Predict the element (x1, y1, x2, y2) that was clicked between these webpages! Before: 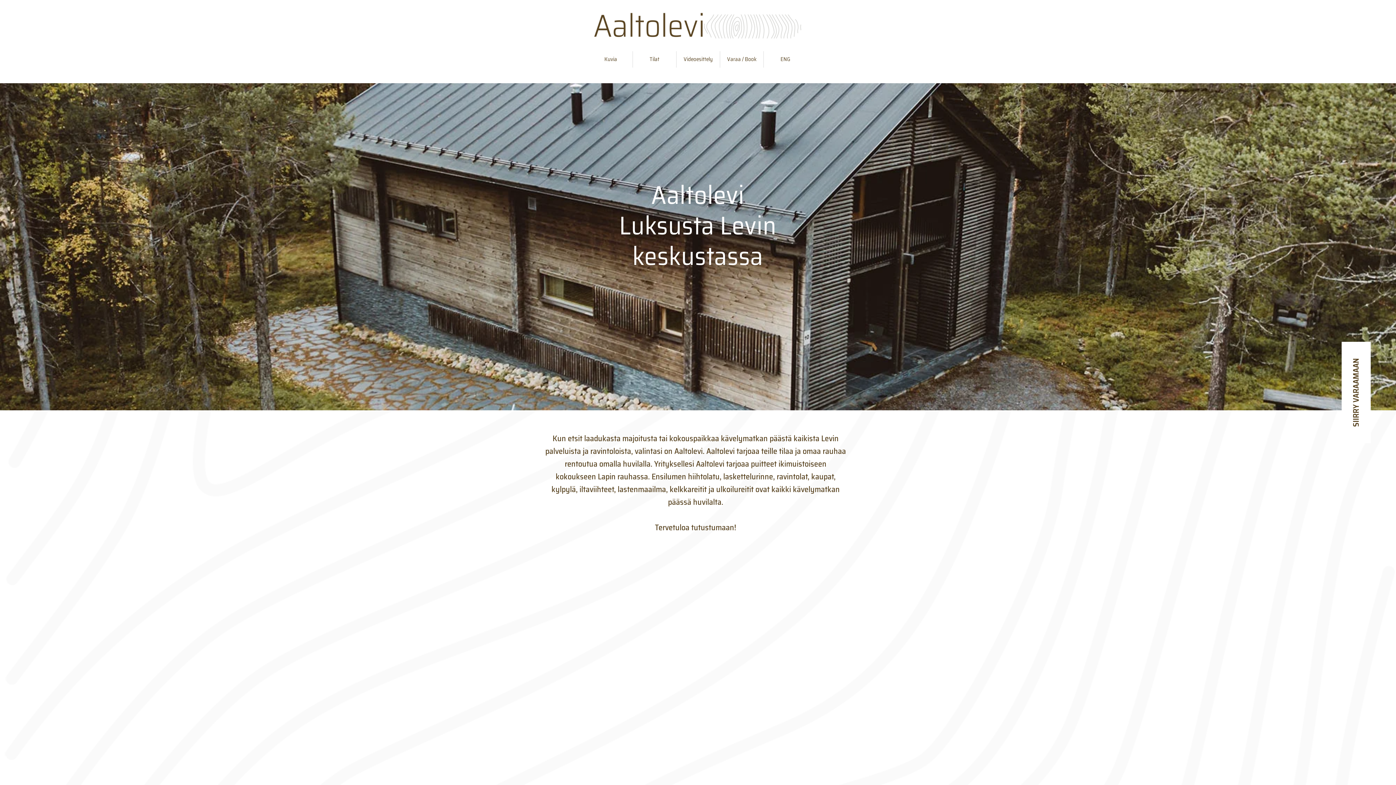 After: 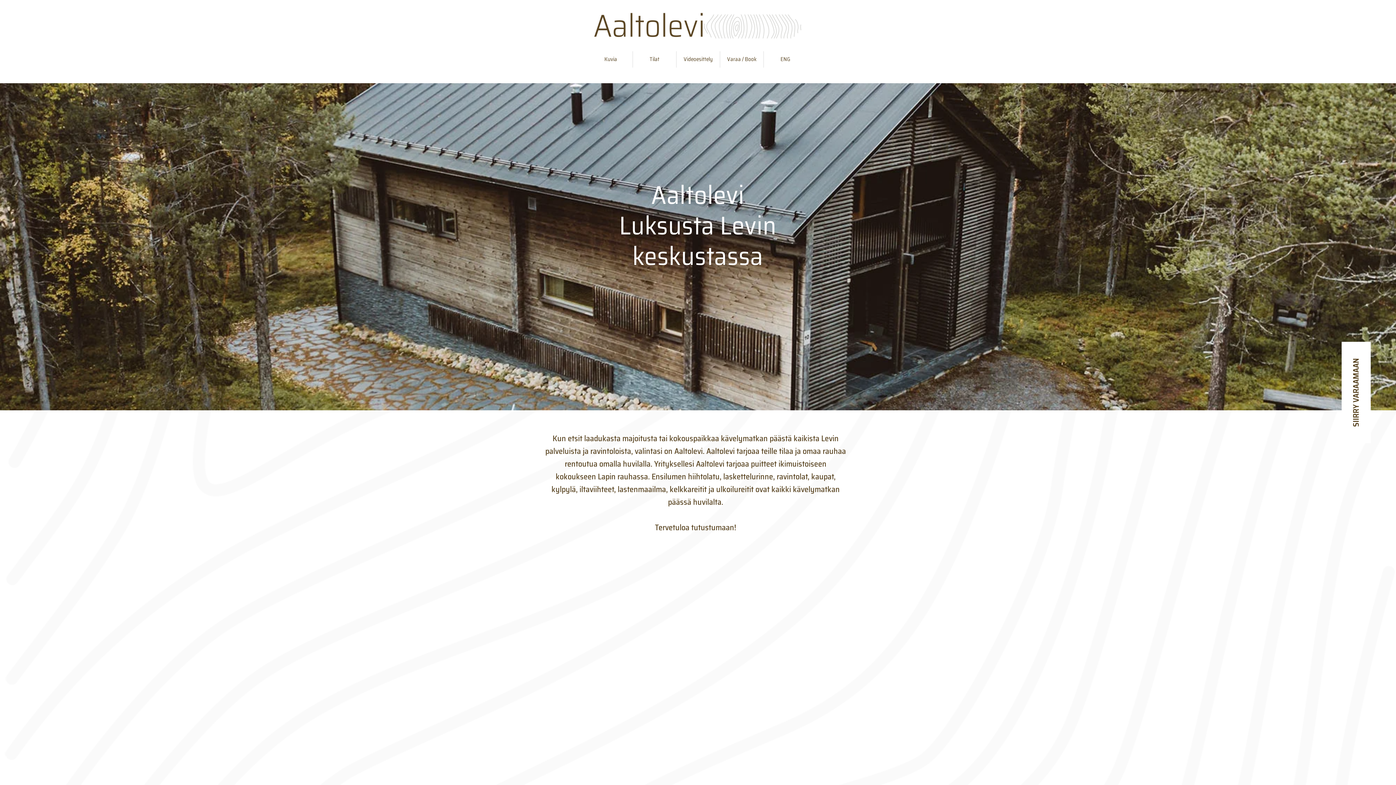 Action: bbox: (632, 51, 676, 67) label: Tilat